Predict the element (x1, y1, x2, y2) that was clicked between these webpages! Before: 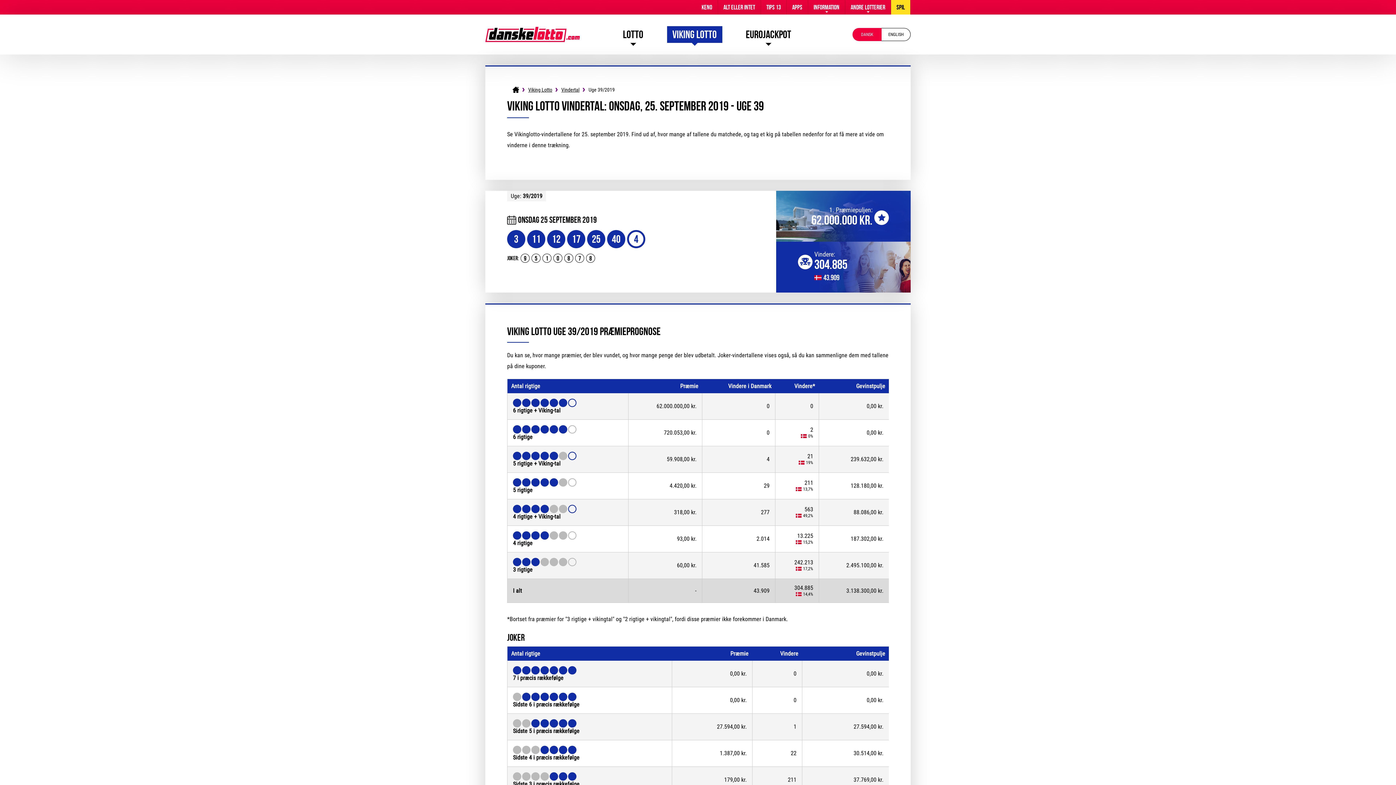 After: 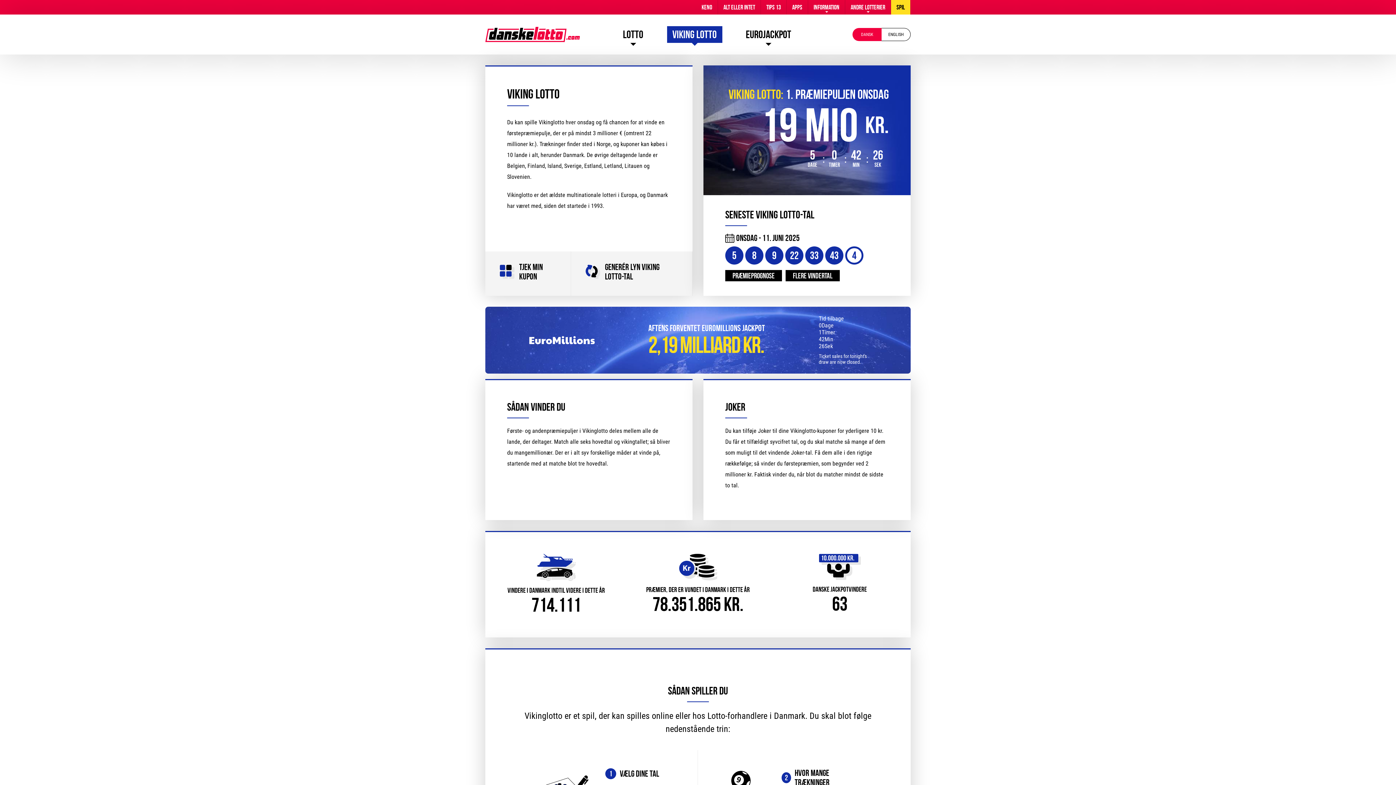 Action: bbox: (667, 26, 722, 42) label: Viking Lotto